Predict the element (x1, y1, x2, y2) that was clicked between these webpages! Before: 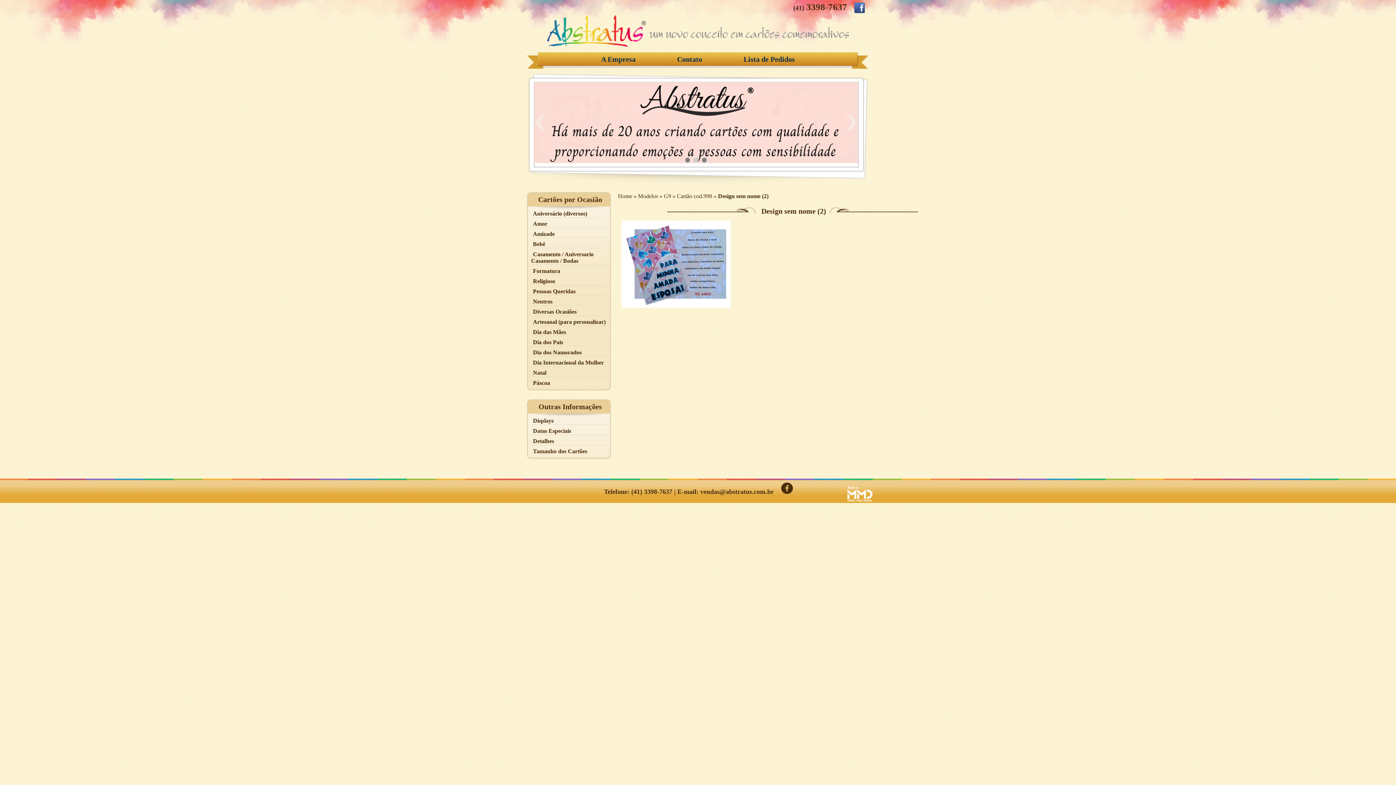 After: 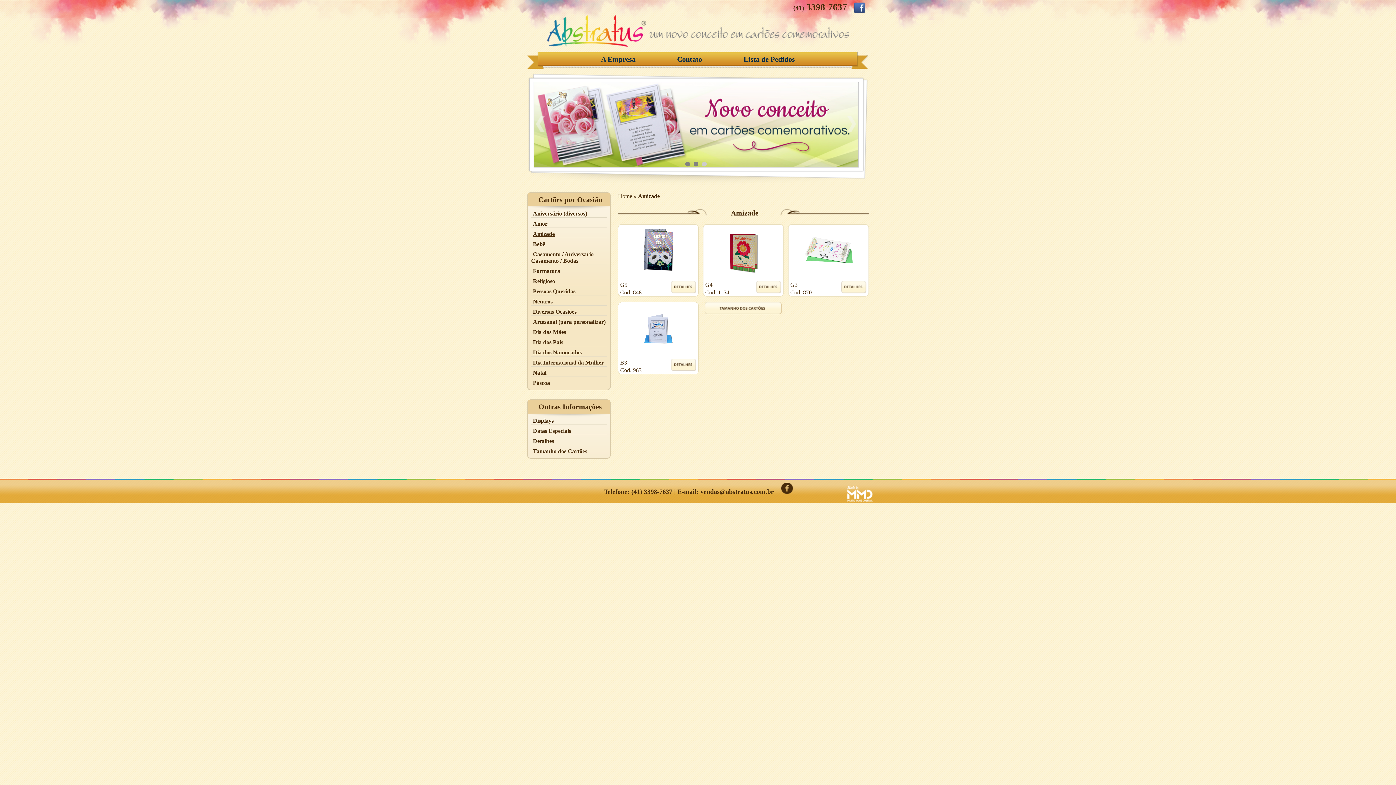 Action: label: Amizade bbox: (533, 230, 554, 237)